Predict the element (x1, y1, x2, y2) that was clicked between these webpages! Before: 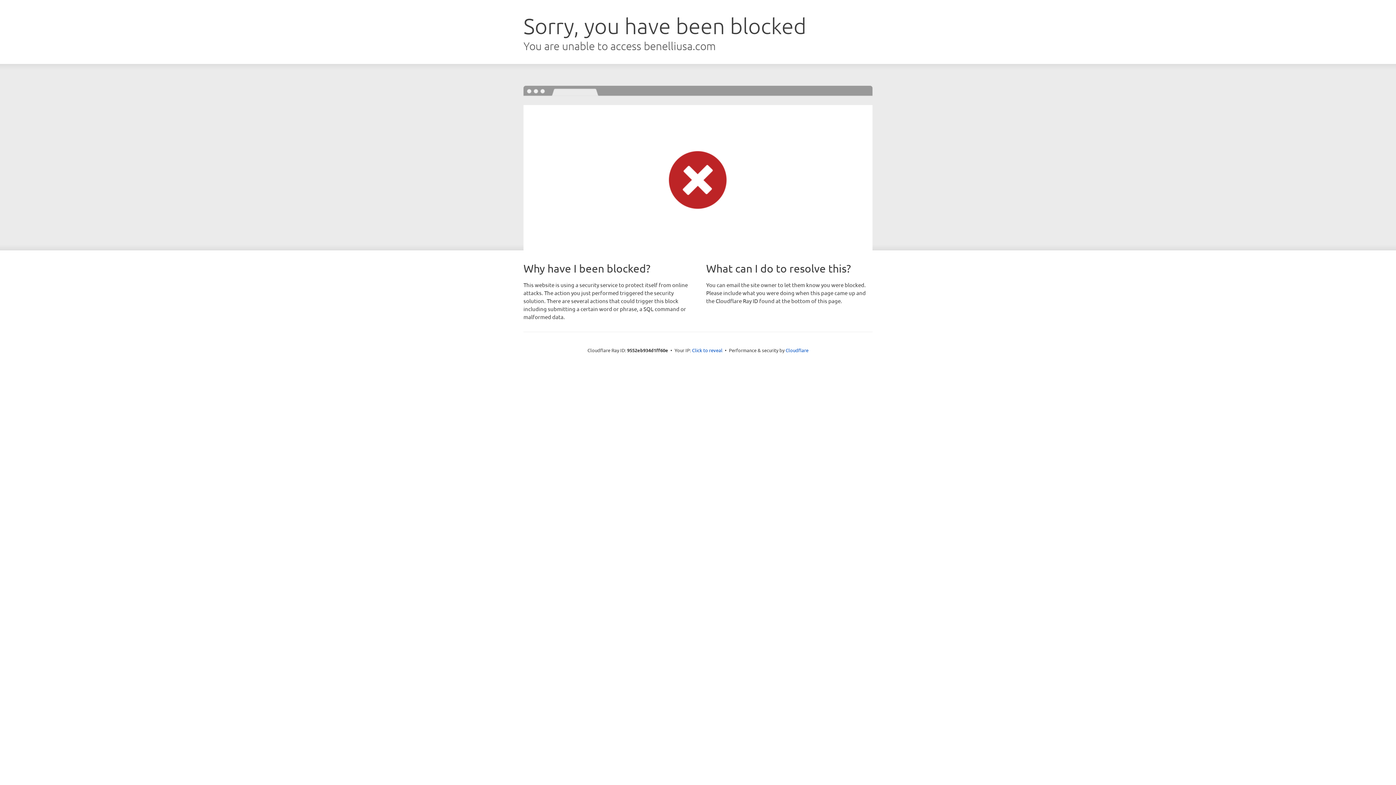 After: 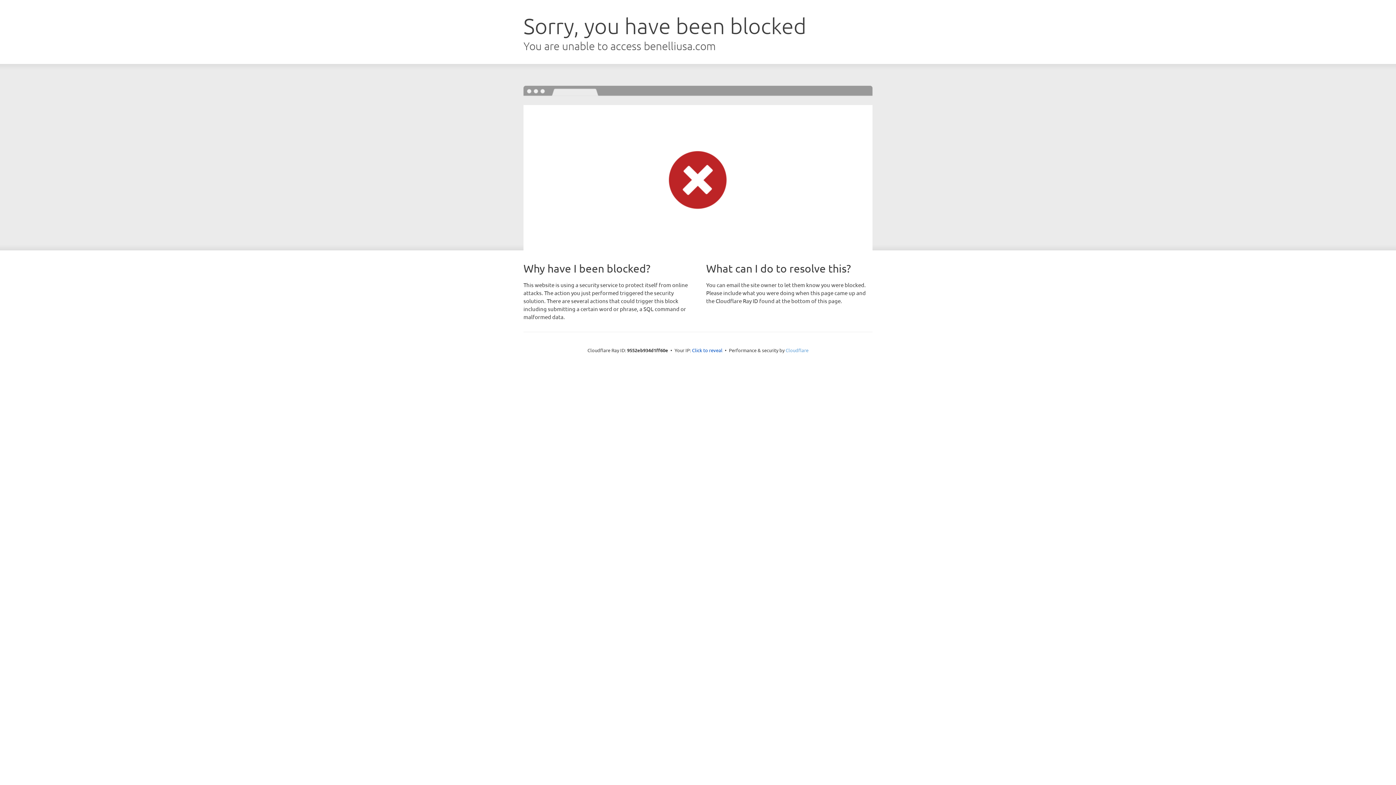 Action: label: Cloudflare bbox: (785, 347, 808, 353)